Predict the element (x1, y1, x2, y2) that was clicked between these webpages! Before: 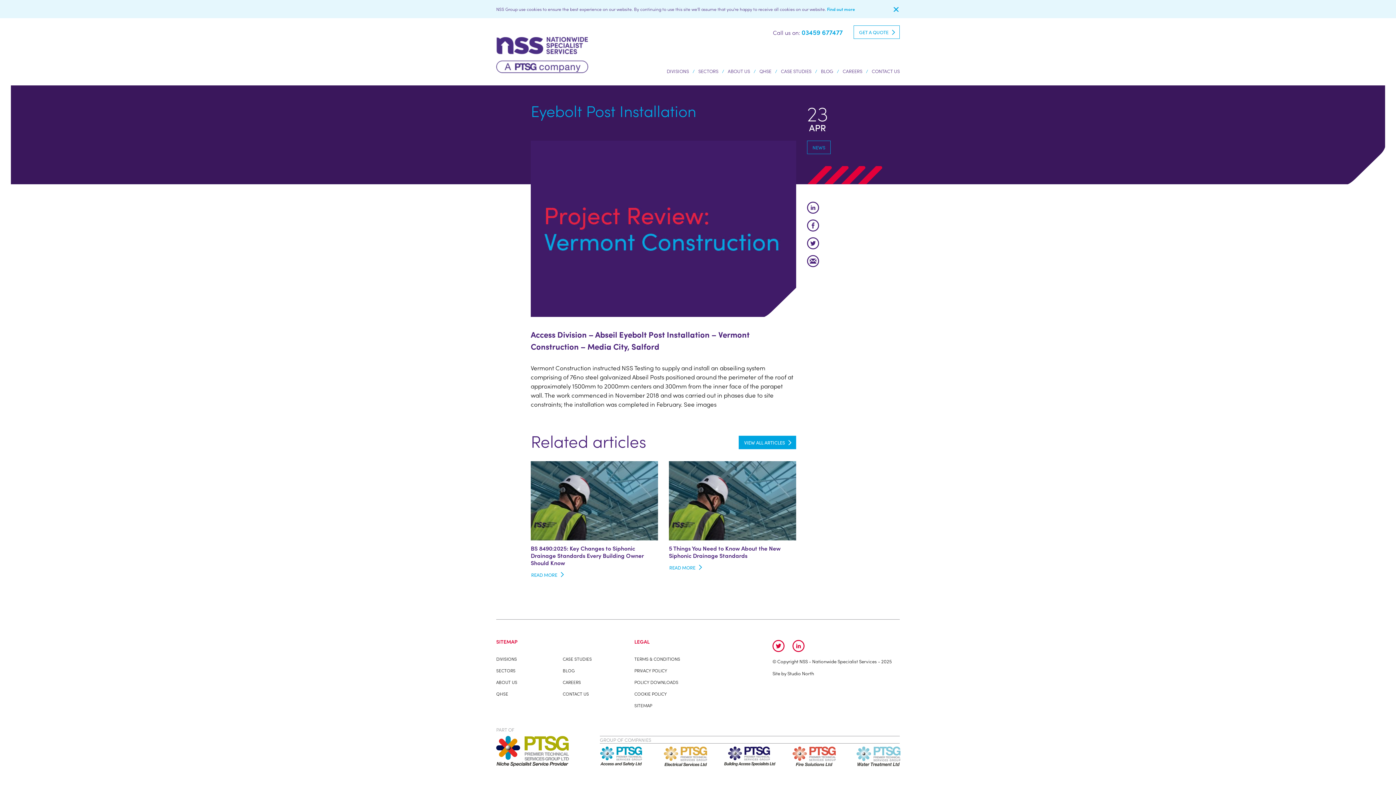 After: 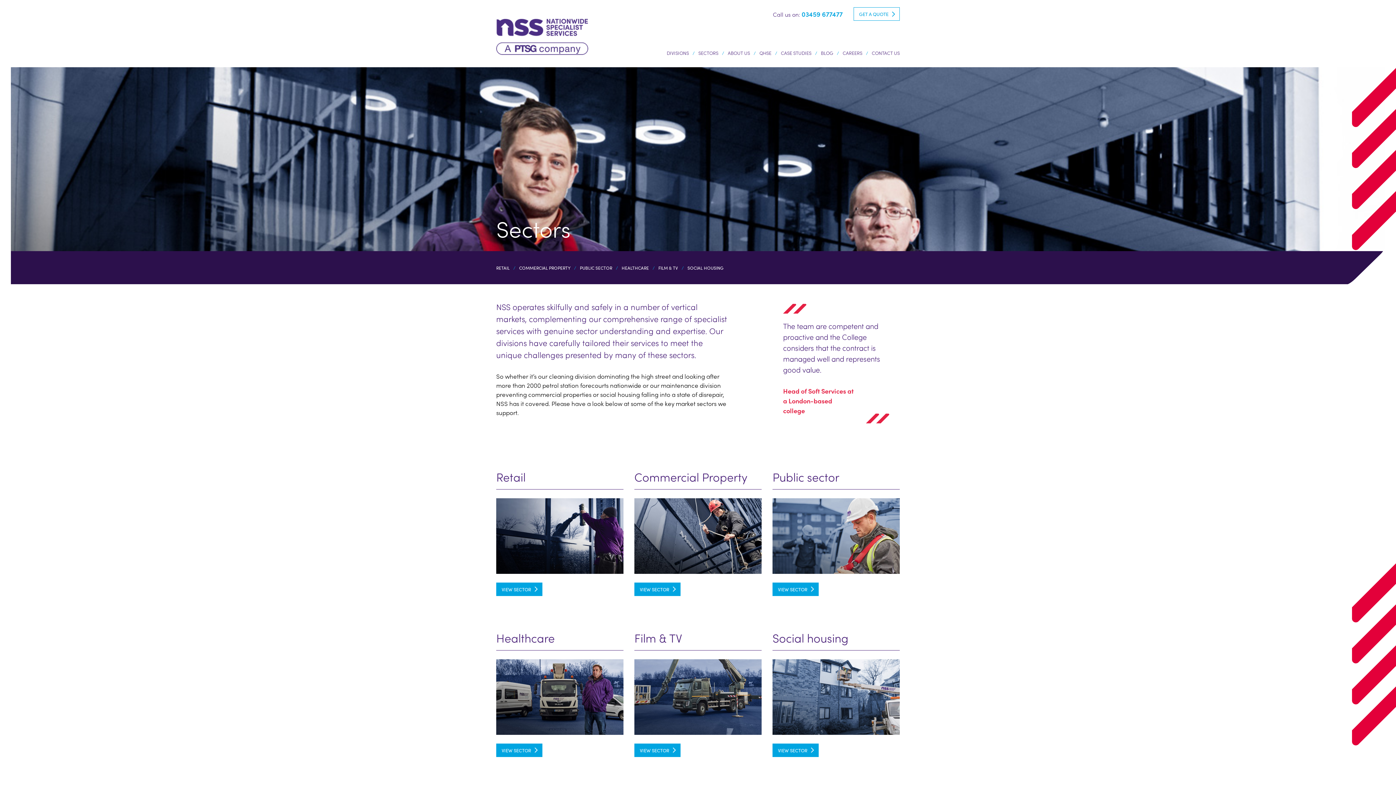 Action: bbox: (698, 65, 718, 76) label: SECTORS